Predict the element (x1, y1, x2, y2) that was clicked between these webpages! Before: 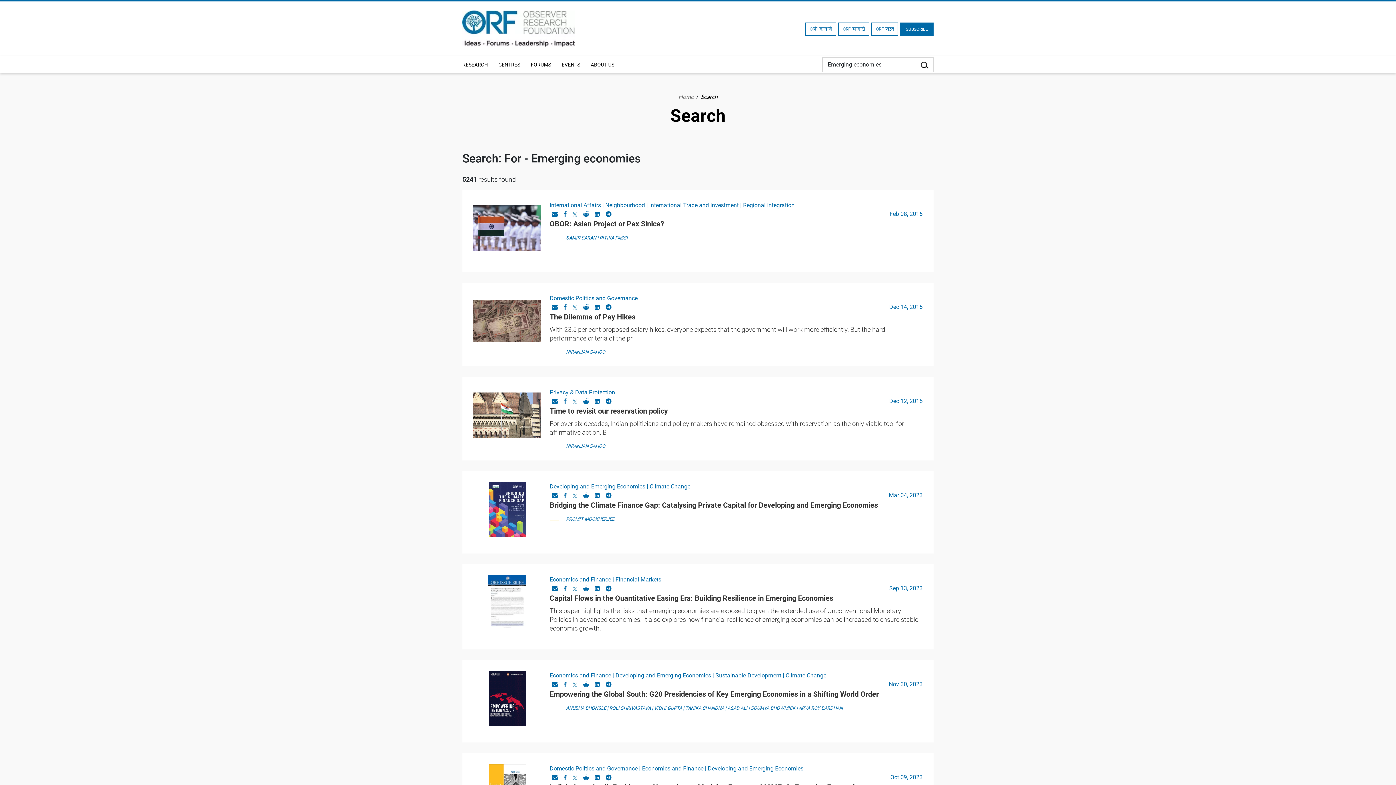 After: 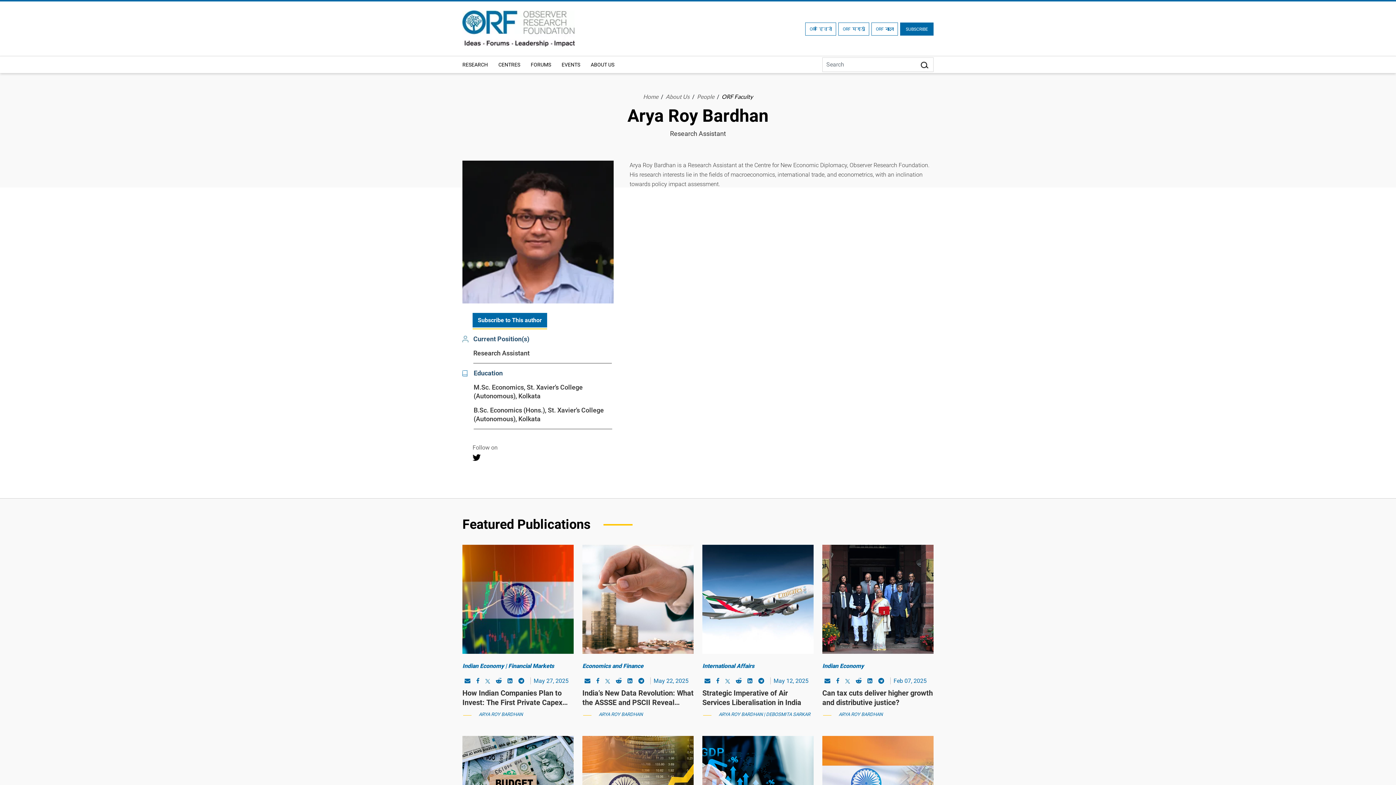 Action: label: ARYA ROY BARDHAN bbox: (798, 705, 842, 711)